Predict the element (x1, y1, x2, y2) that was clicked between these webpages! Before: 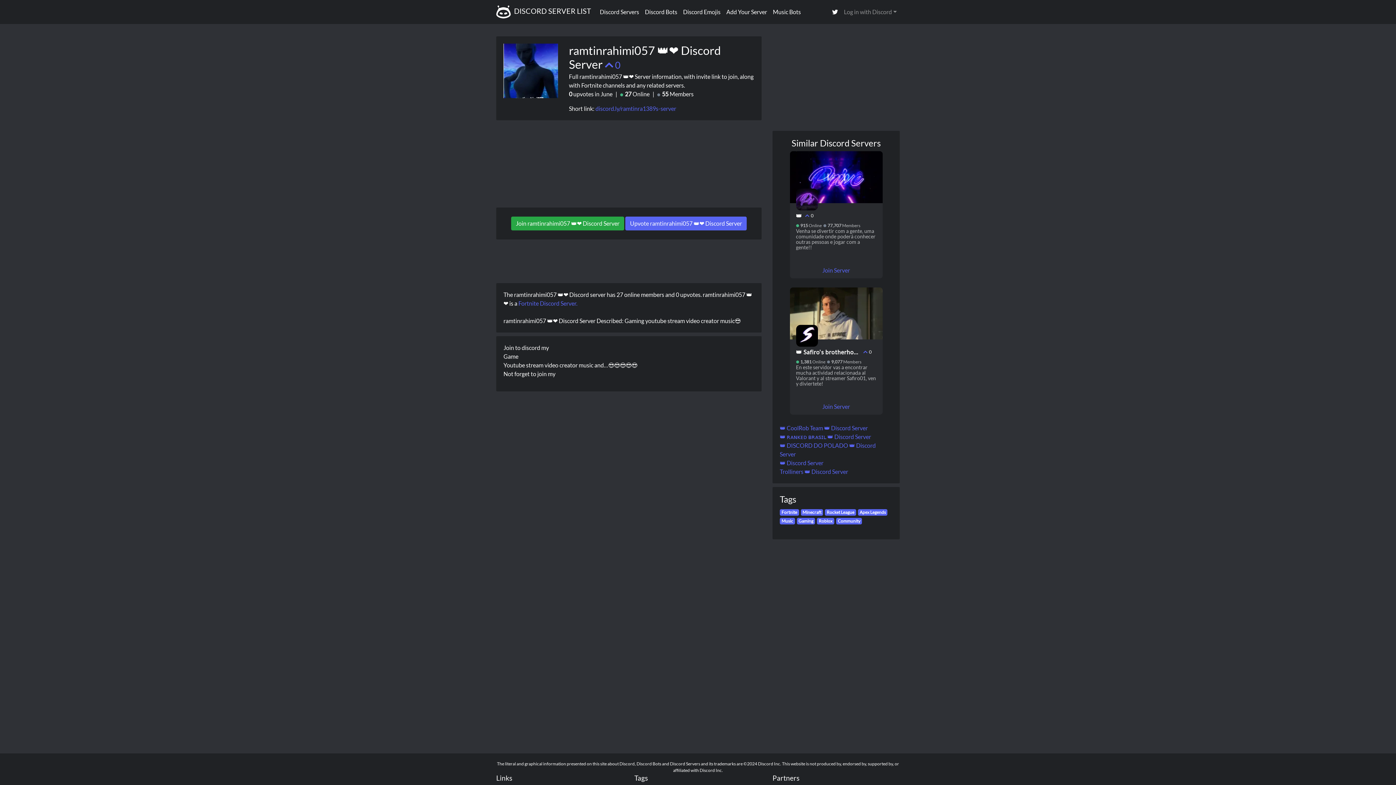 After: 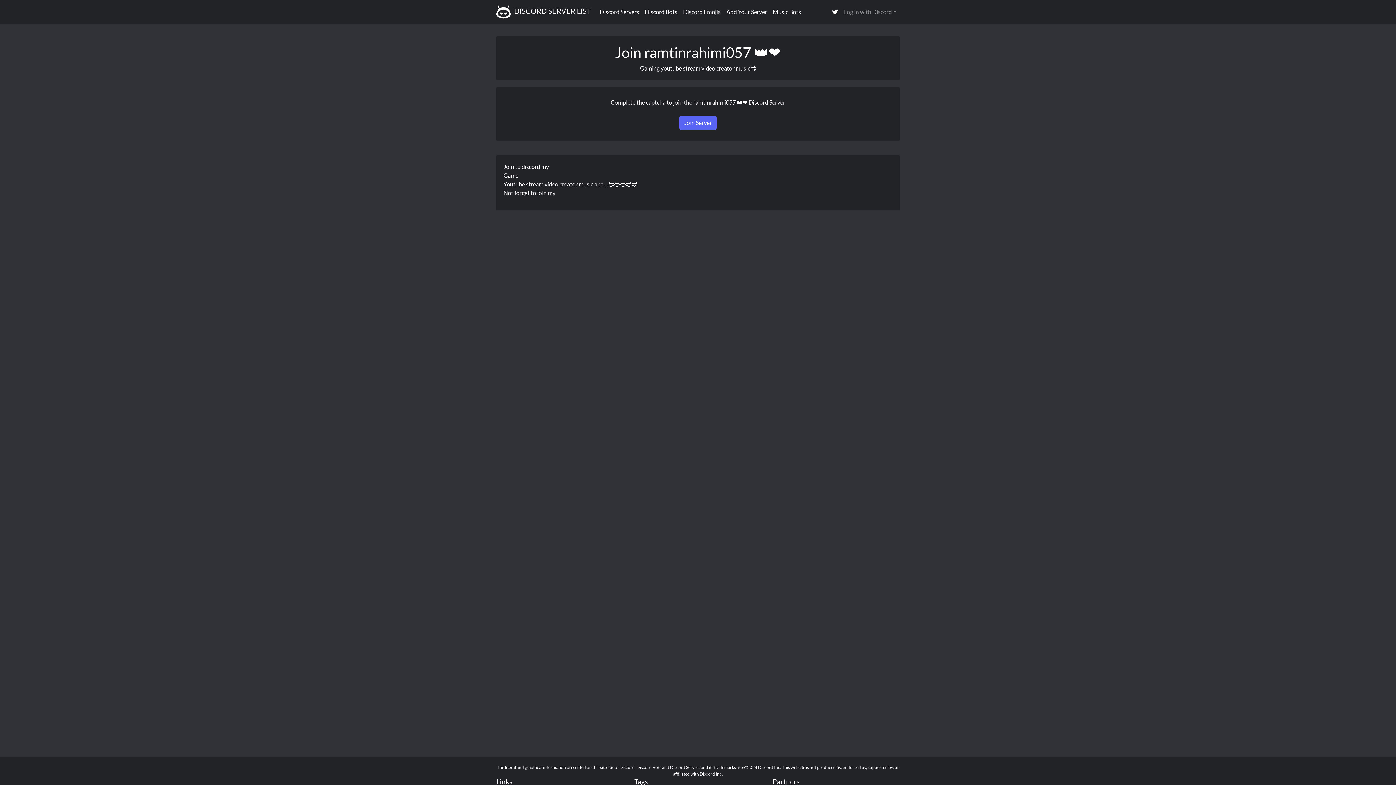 Action: bbox: (511, 216, 624, 230) label: Join ramtinrahimi057 👑❤ Discord Server